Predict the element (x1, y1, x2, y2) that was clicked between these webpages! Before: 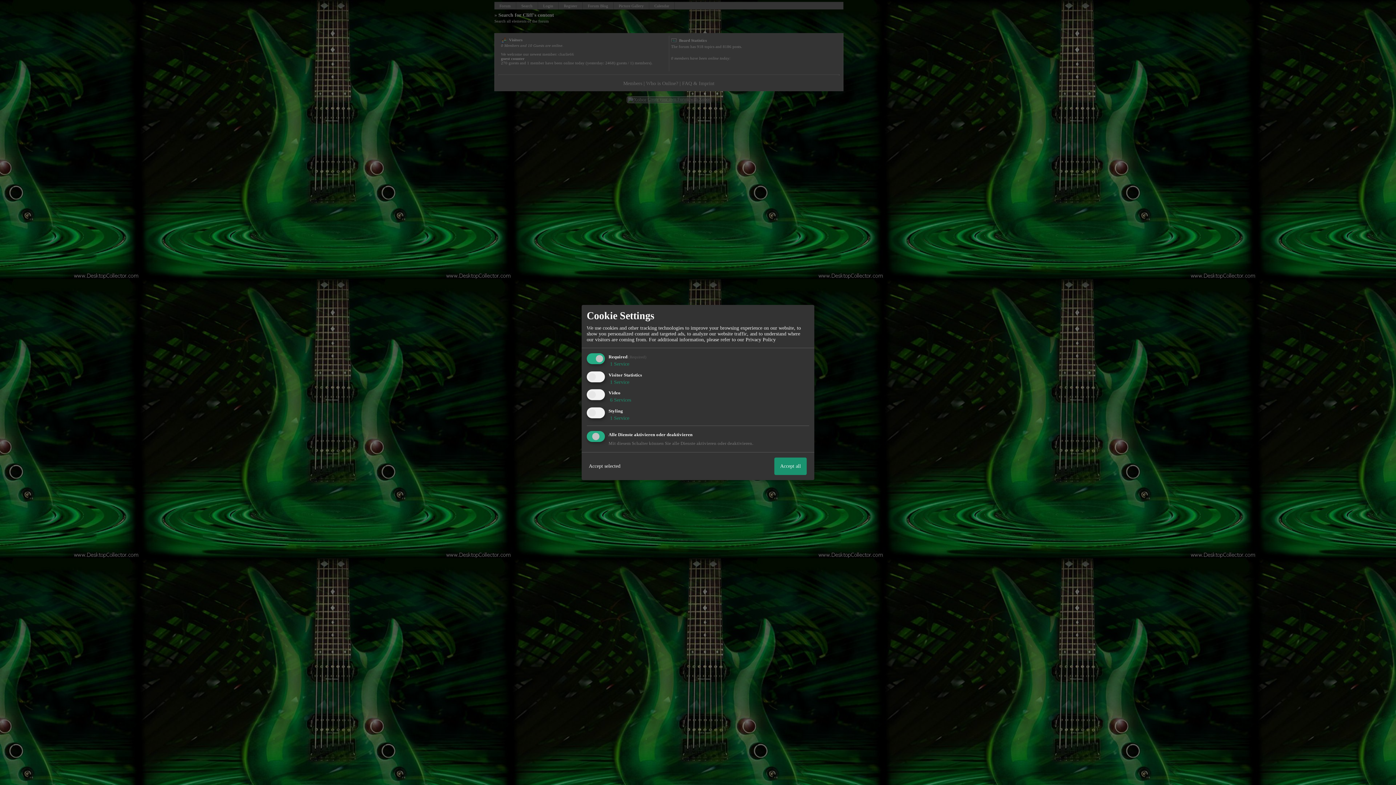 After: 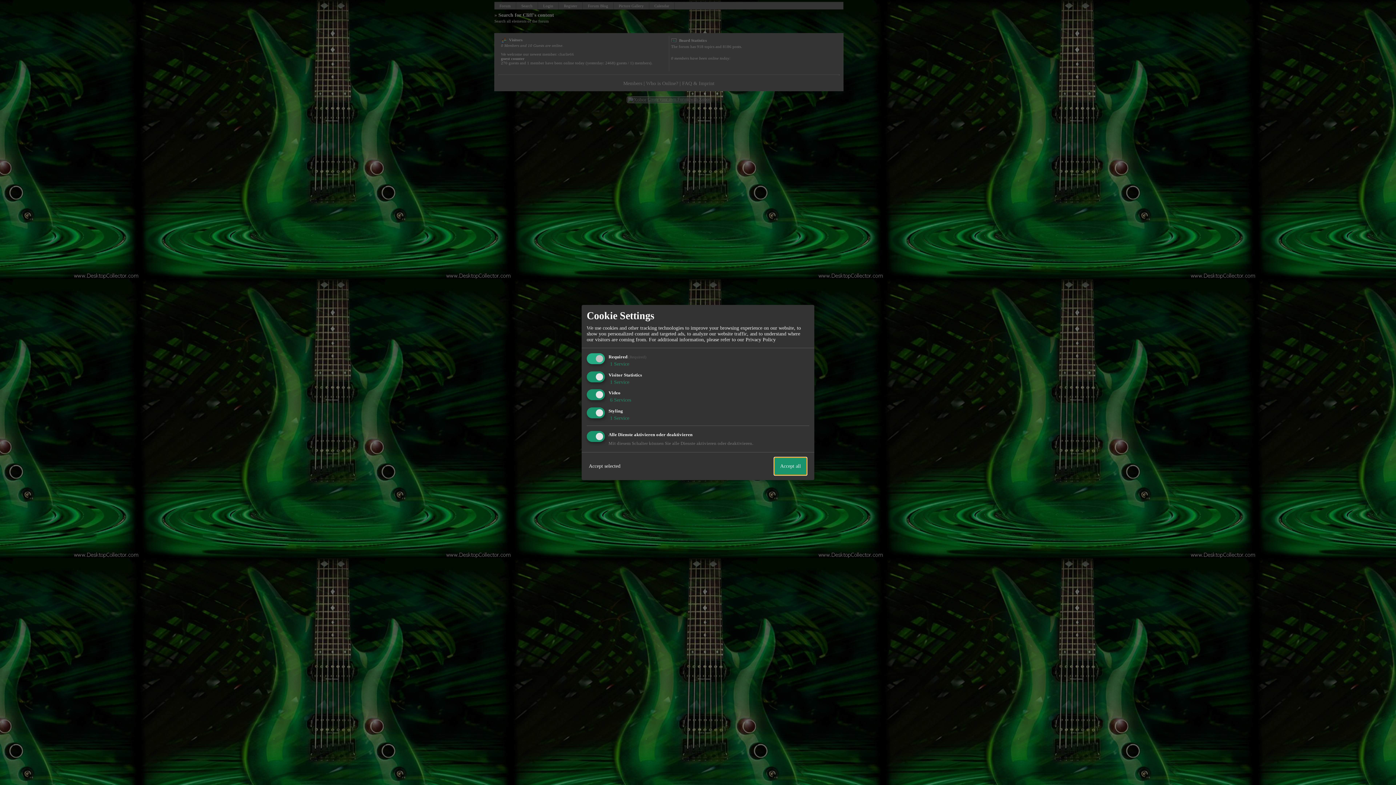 Action: bbox: (774, 457, 806, 475) label: Accept all